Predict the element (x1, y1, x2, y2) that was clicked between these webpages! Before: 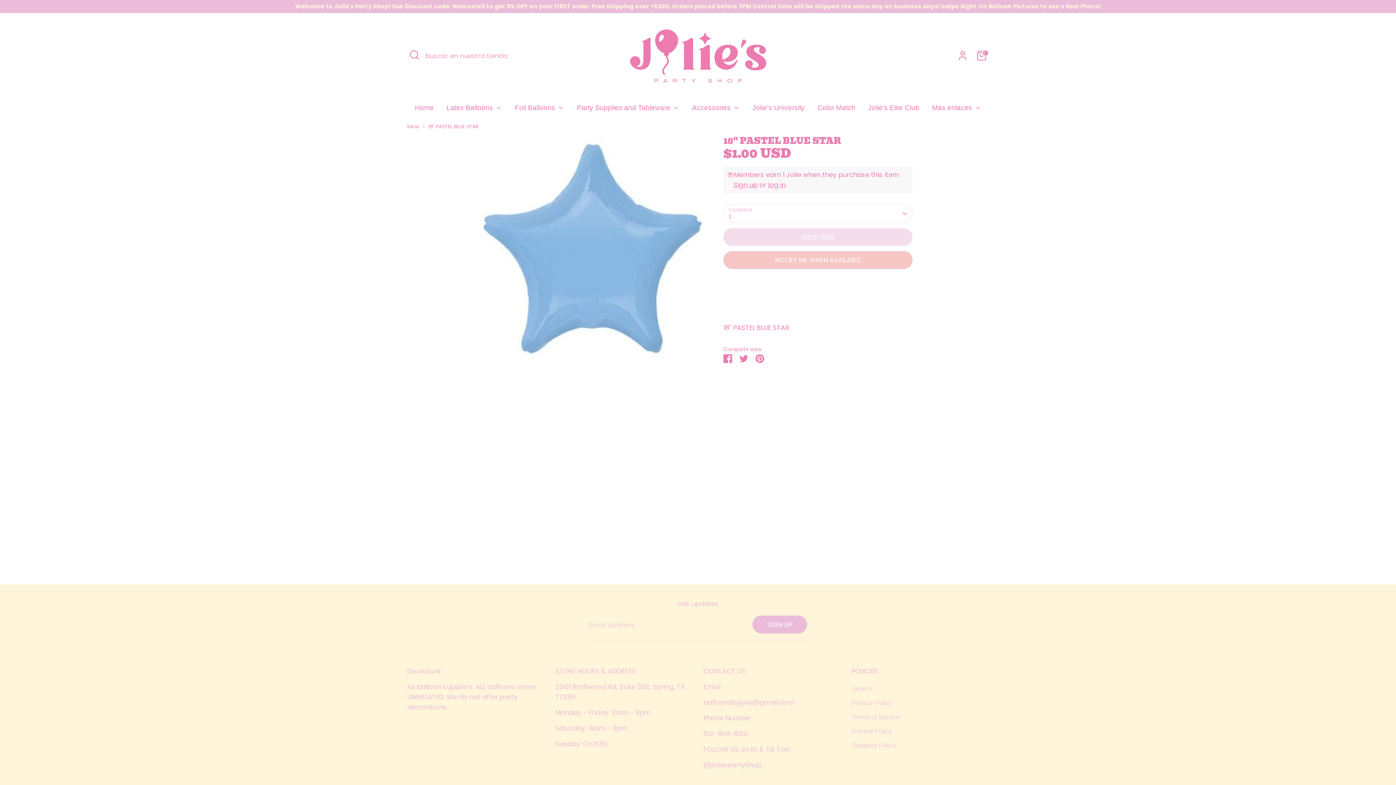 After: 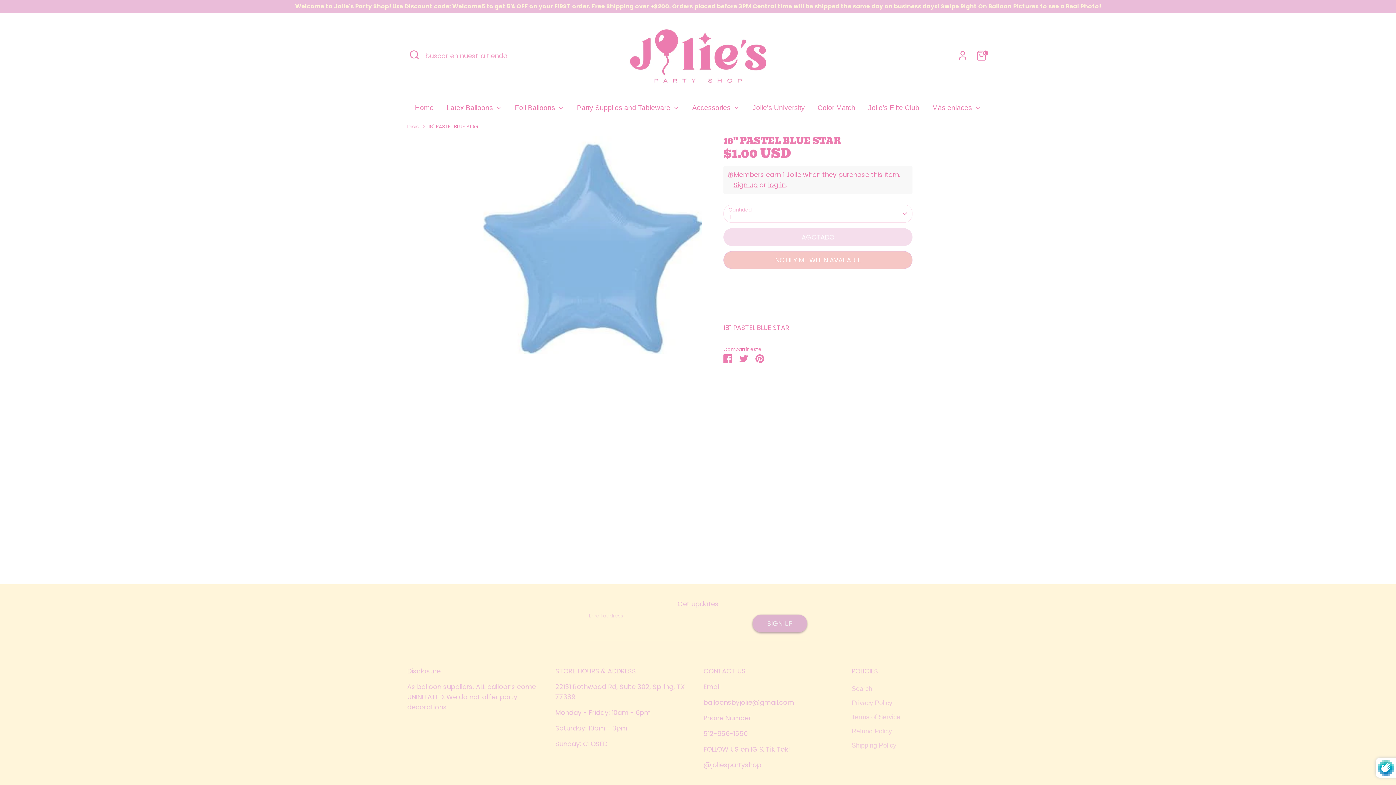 Action: bbox: (753, 616, 806, 633) label: SIGN UP